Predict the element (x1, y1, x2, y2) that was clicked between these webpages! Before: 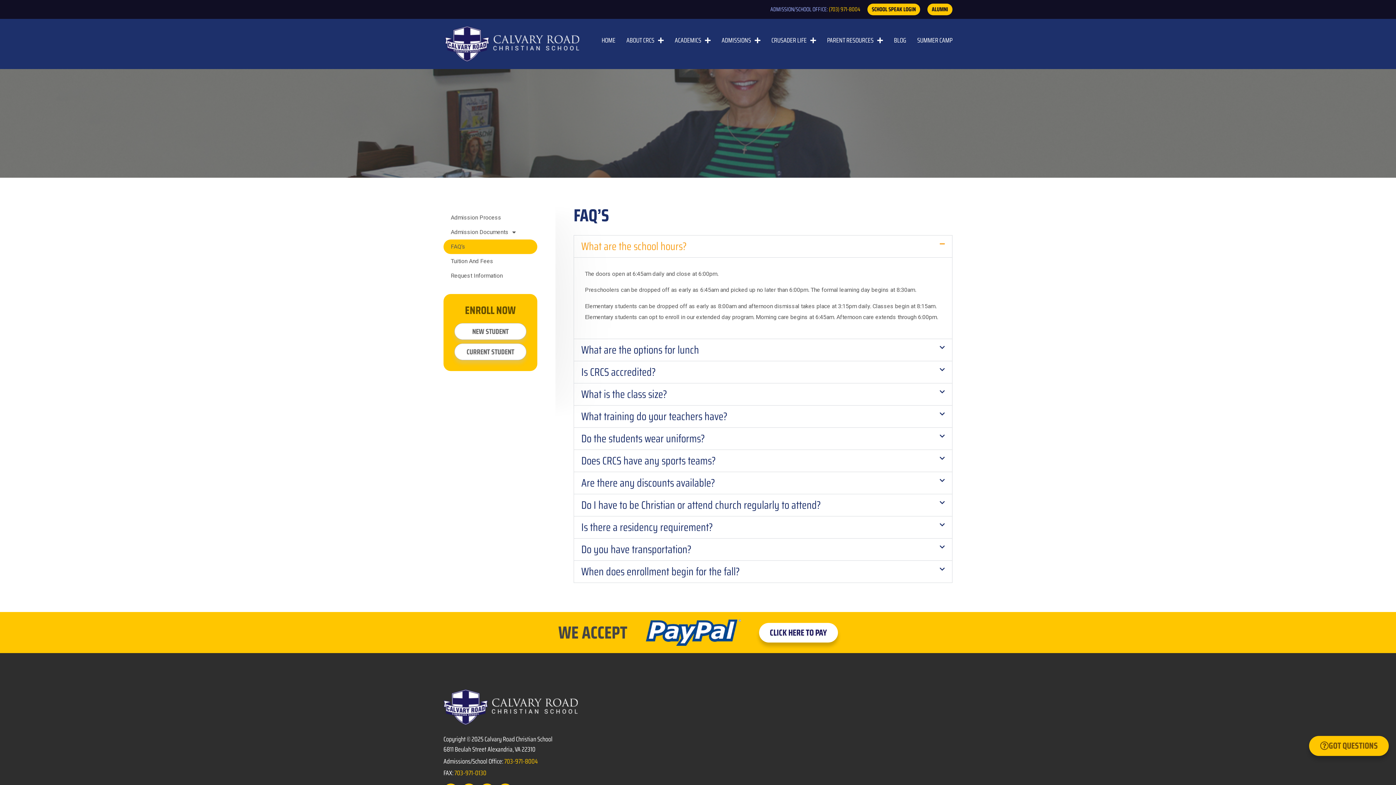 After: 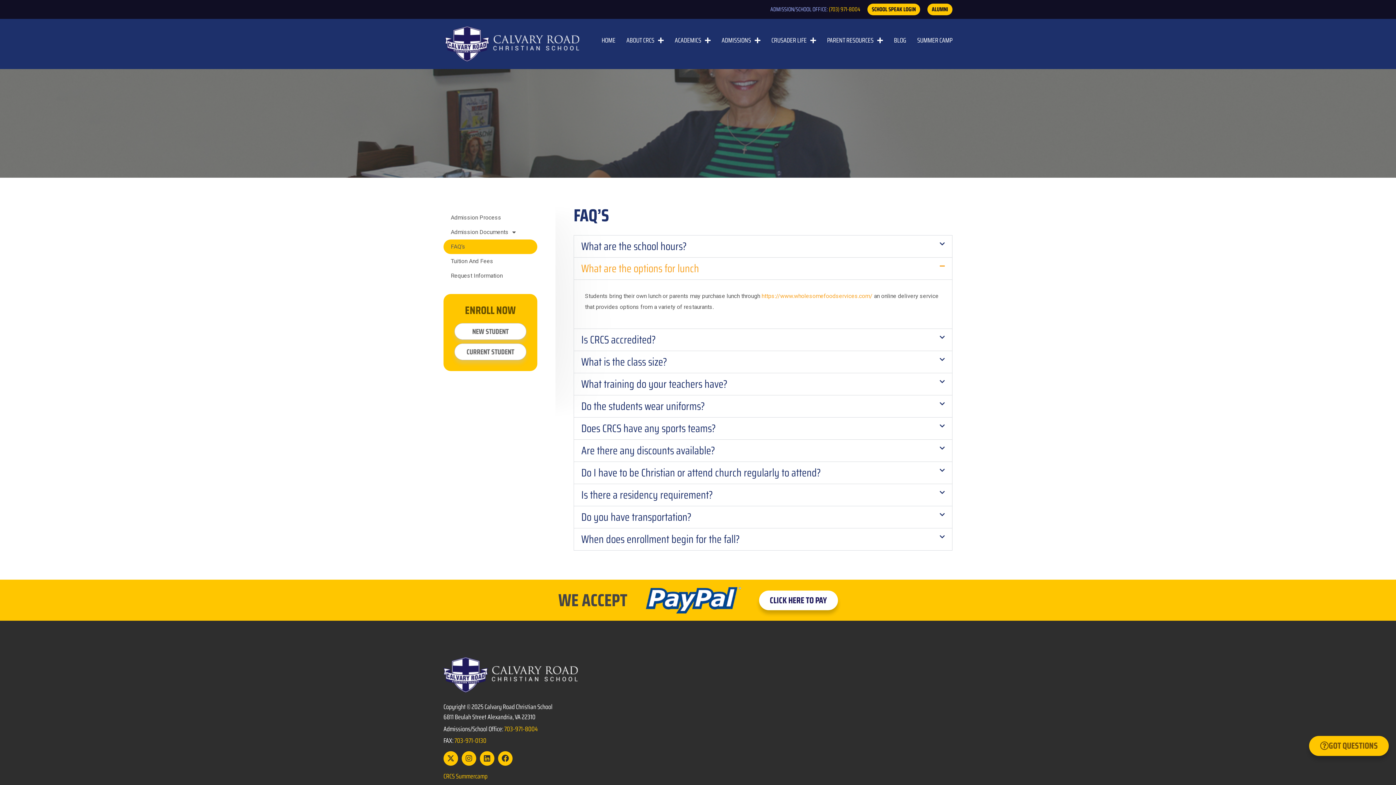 Action: bbox: (574, 339, 952, 361) label: What are the options for lunch